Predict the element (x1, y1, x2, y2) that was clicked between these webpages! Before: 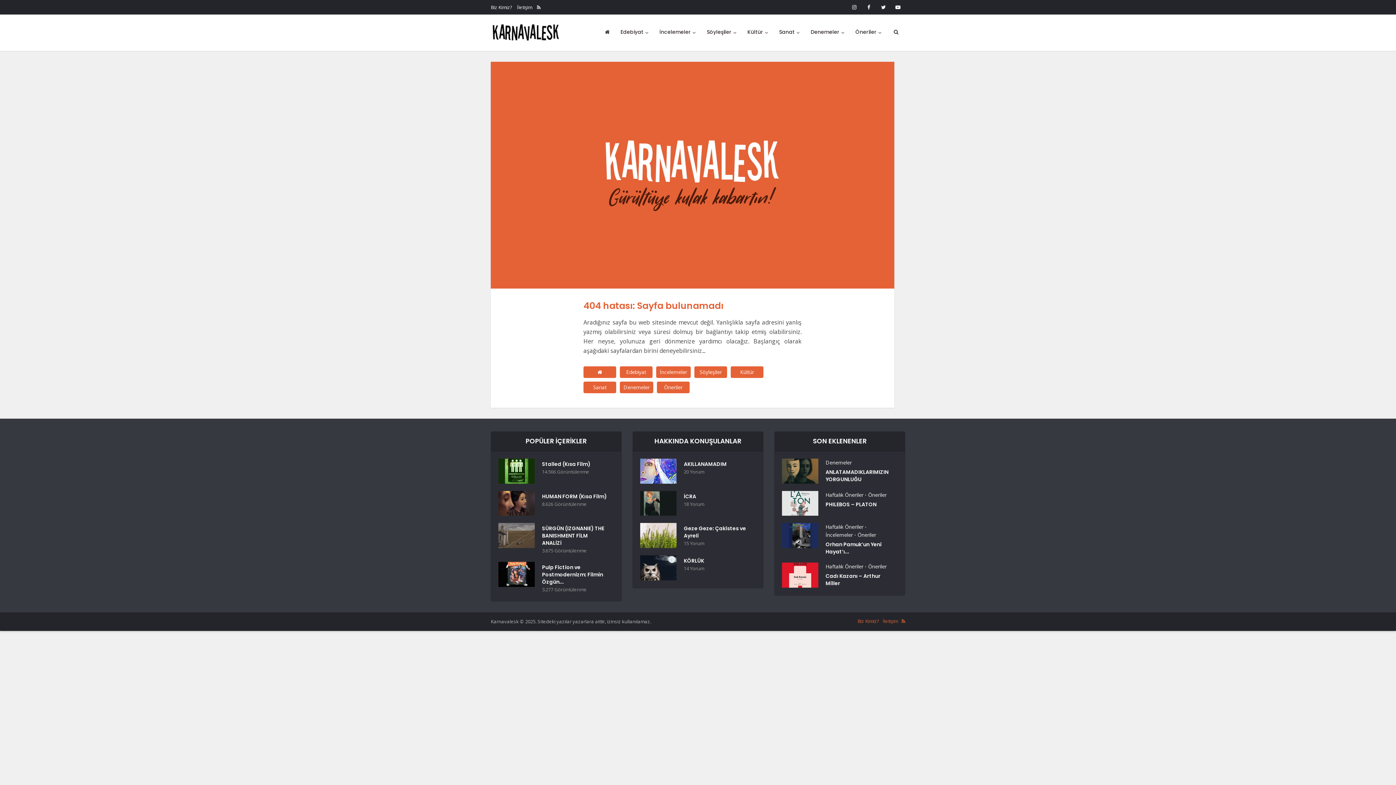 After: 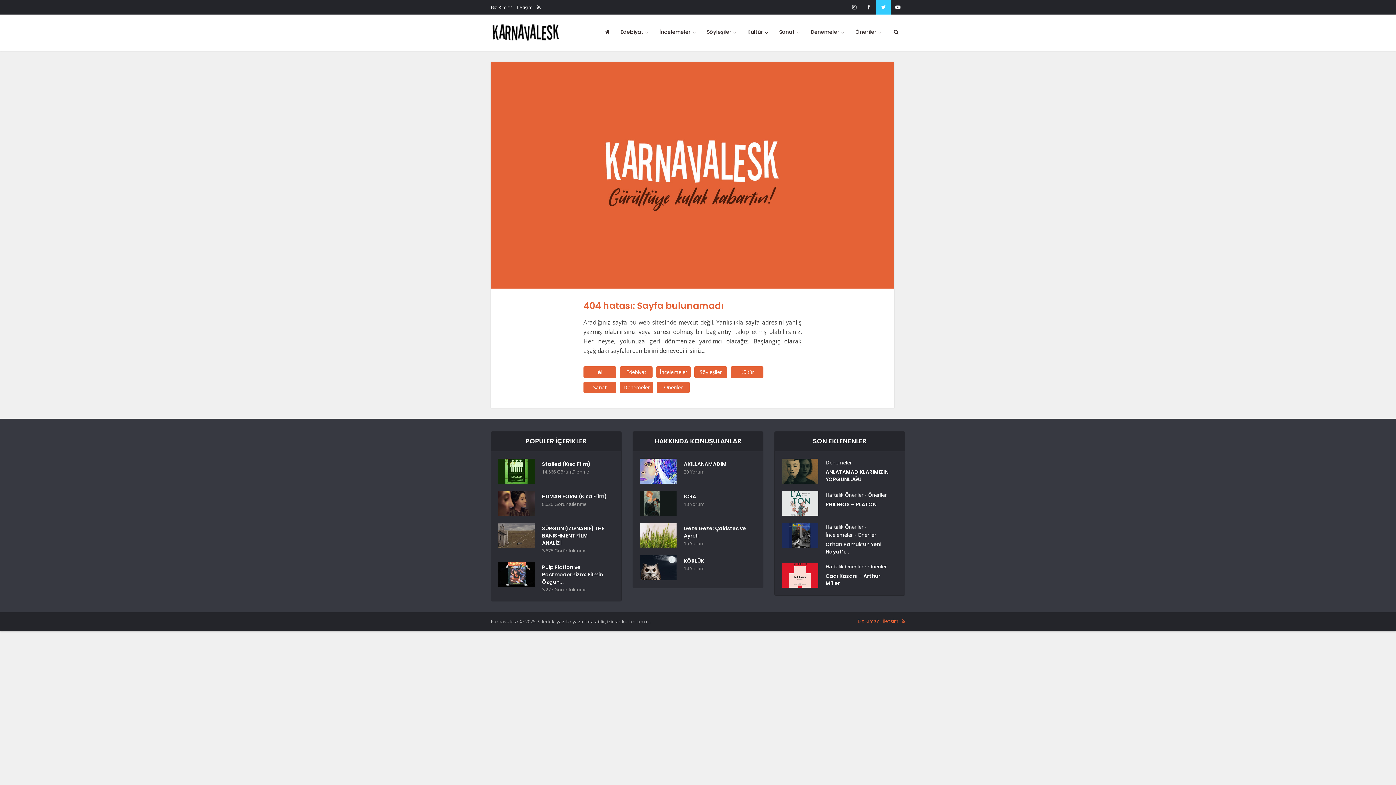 Action: bbox: (876, 0, 890, 14)